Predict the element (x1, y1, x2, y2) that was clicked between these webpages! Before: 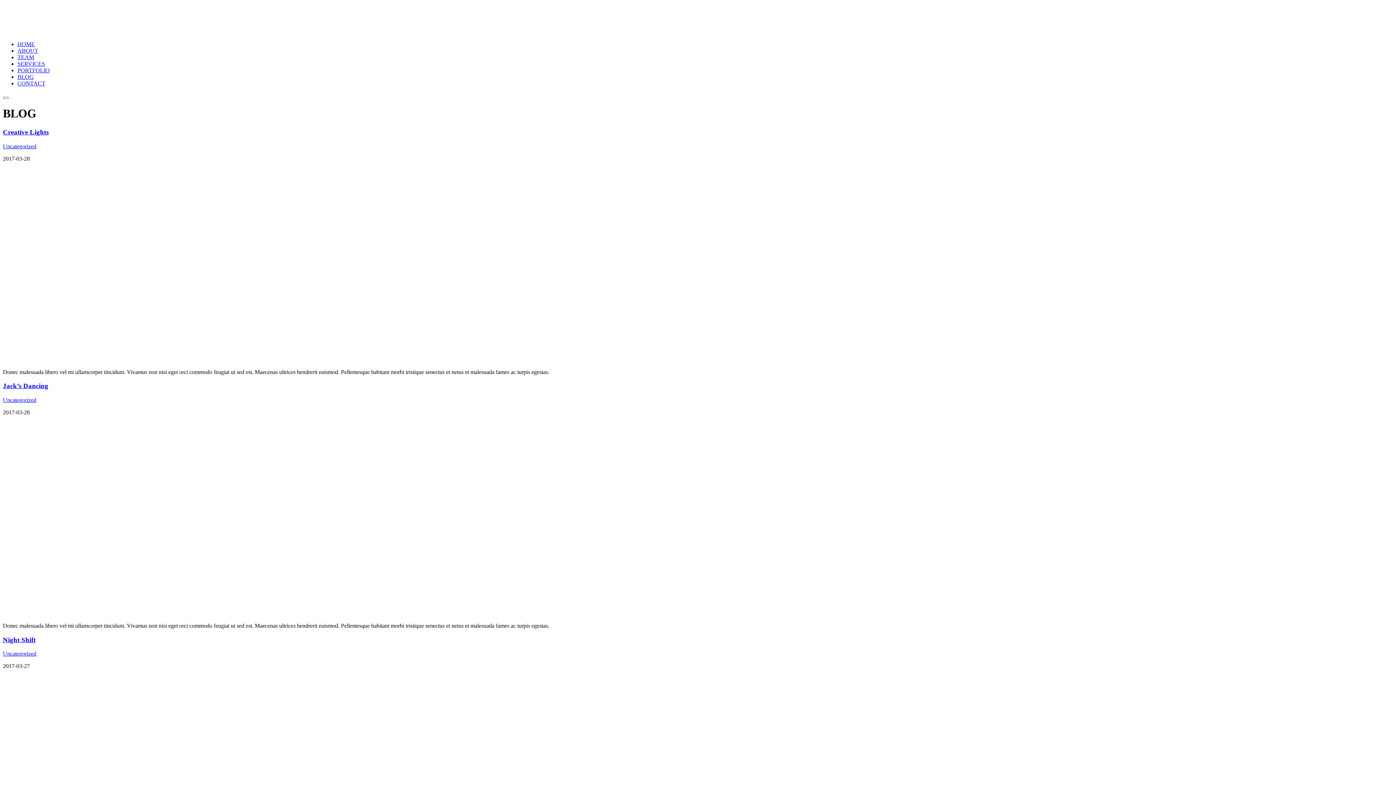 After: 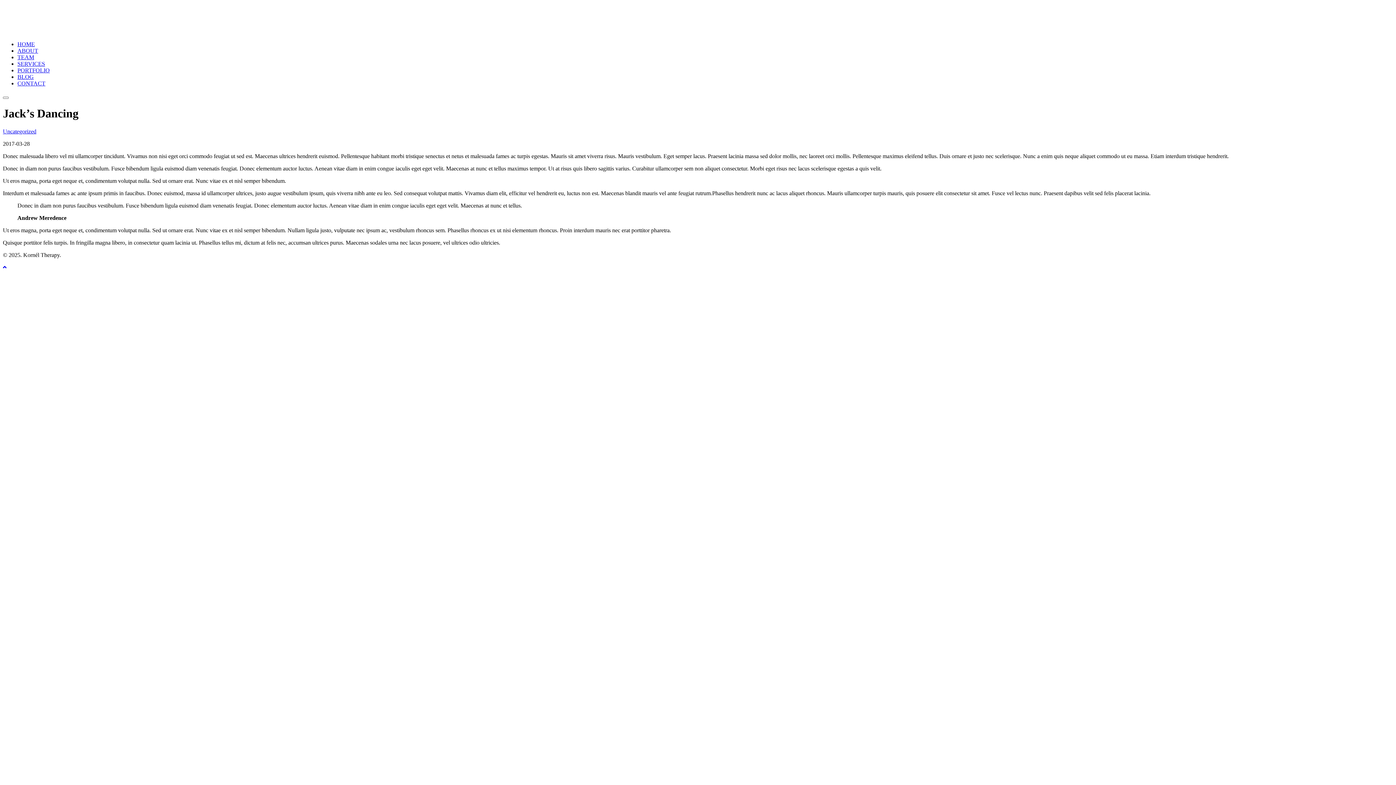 Action: bbox: (2, 382, 48, 389) label: Jack’s Dancing